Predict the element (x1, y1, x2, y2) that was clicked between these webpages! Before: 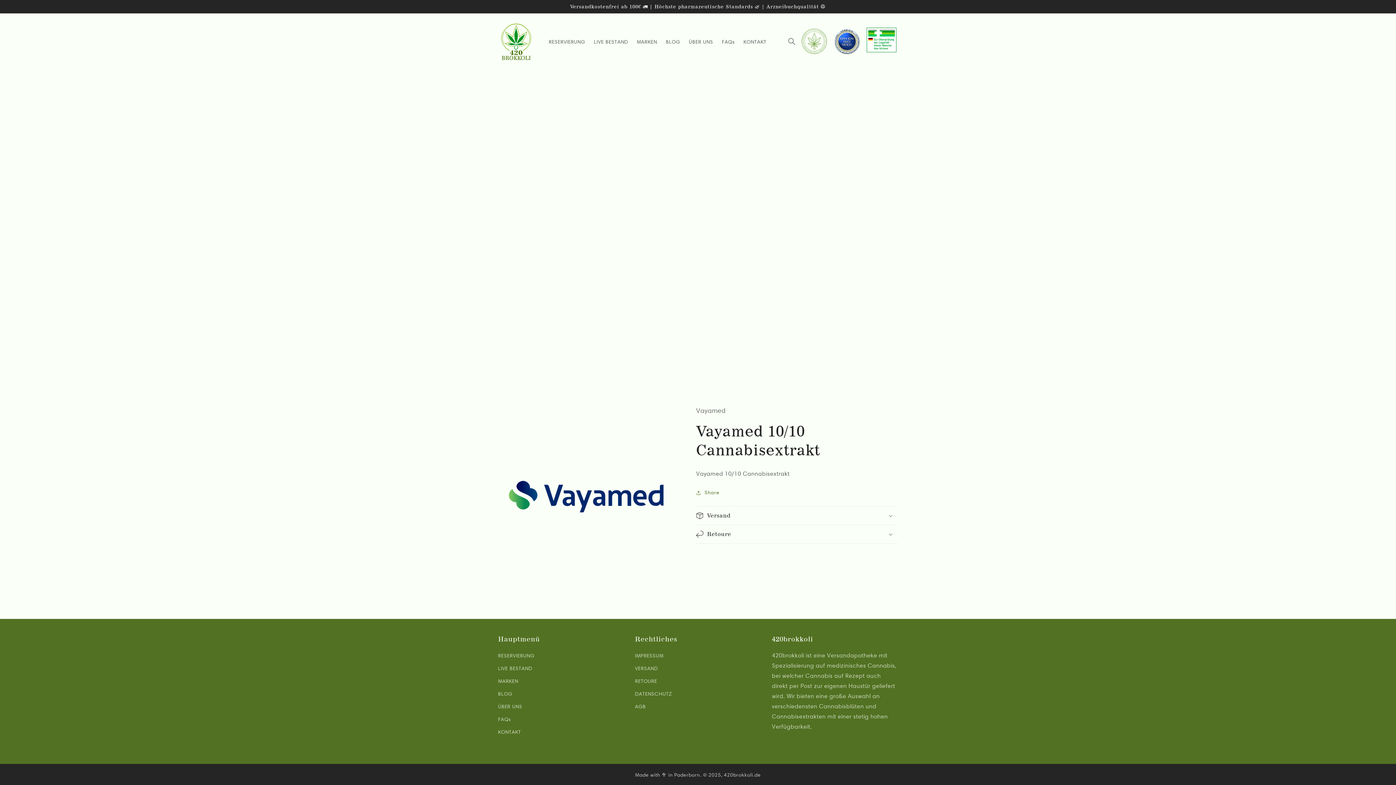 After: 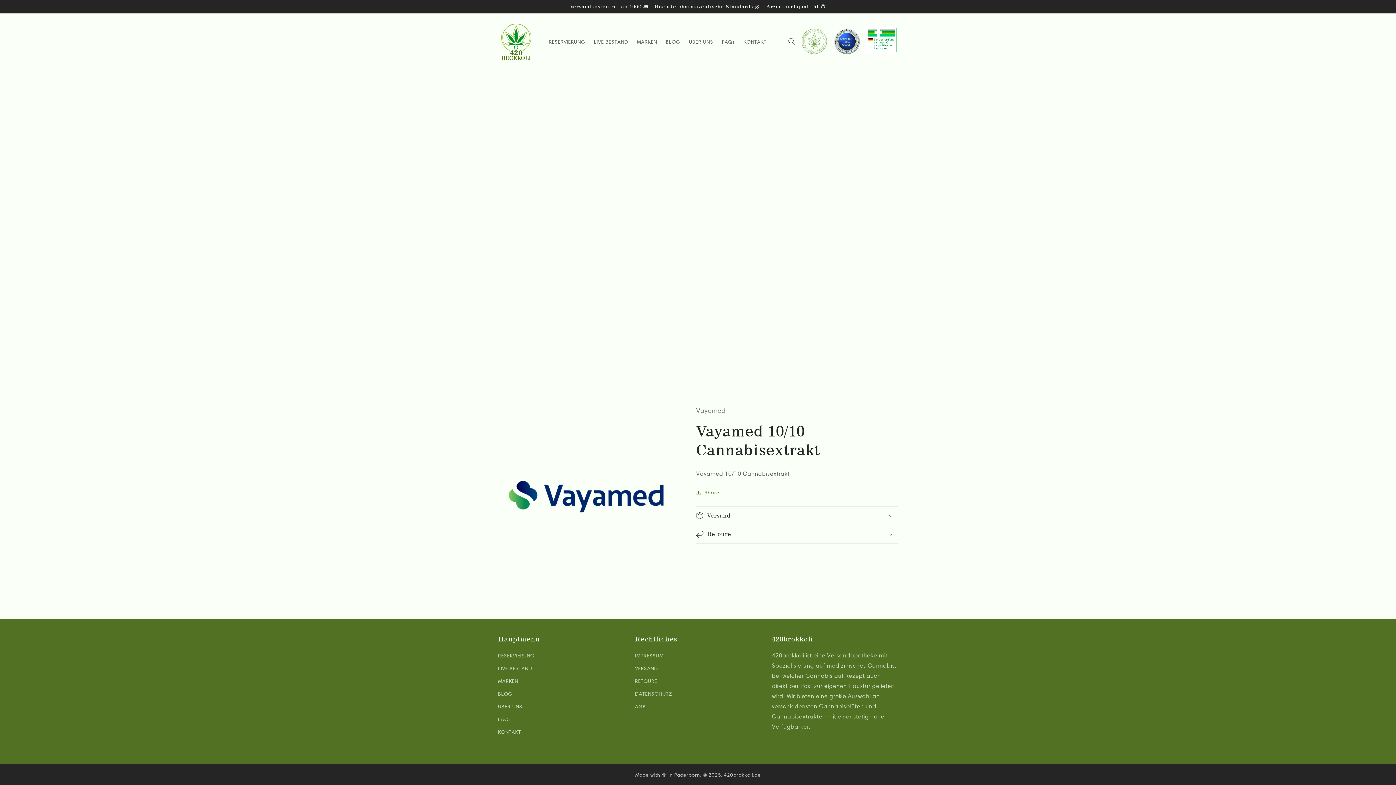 Action: bbox: (865, 26, 898, 57)